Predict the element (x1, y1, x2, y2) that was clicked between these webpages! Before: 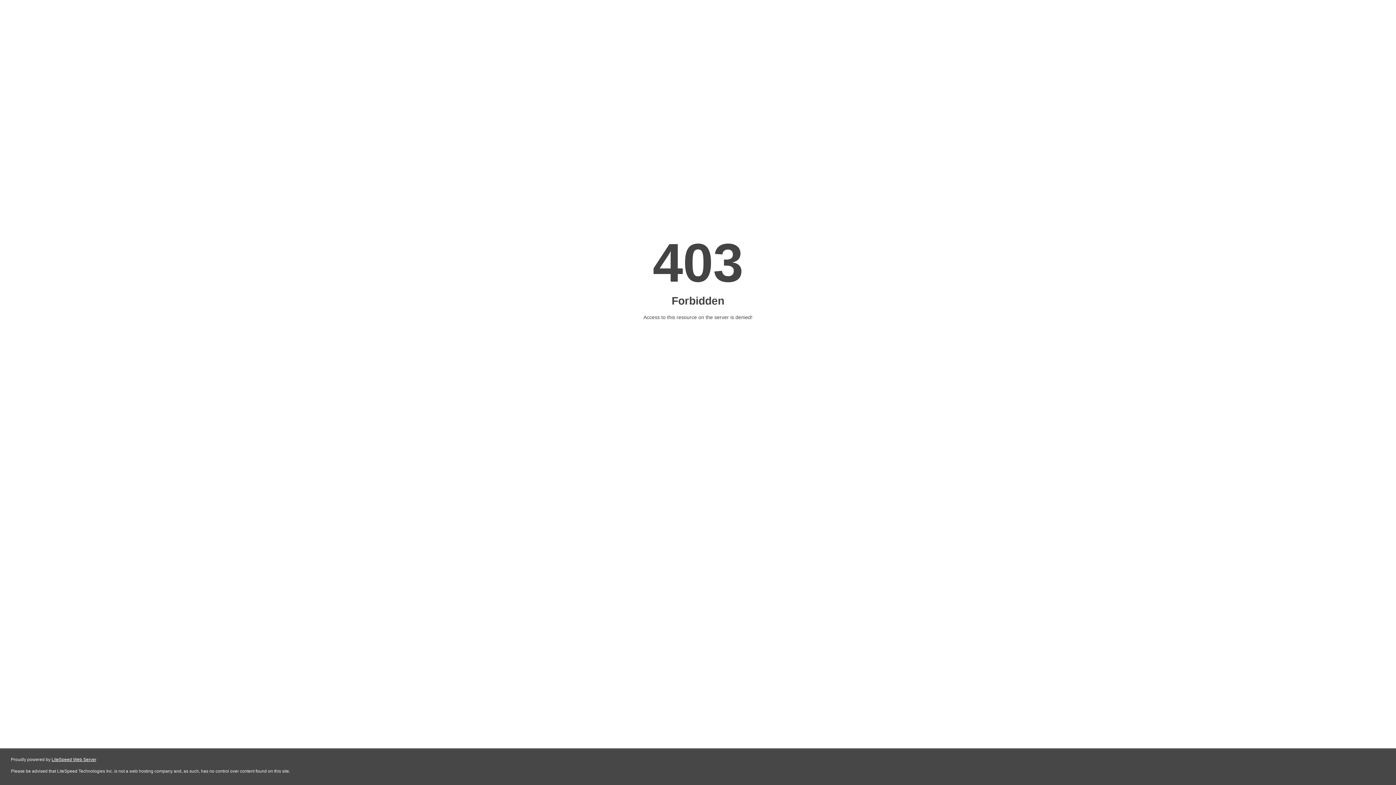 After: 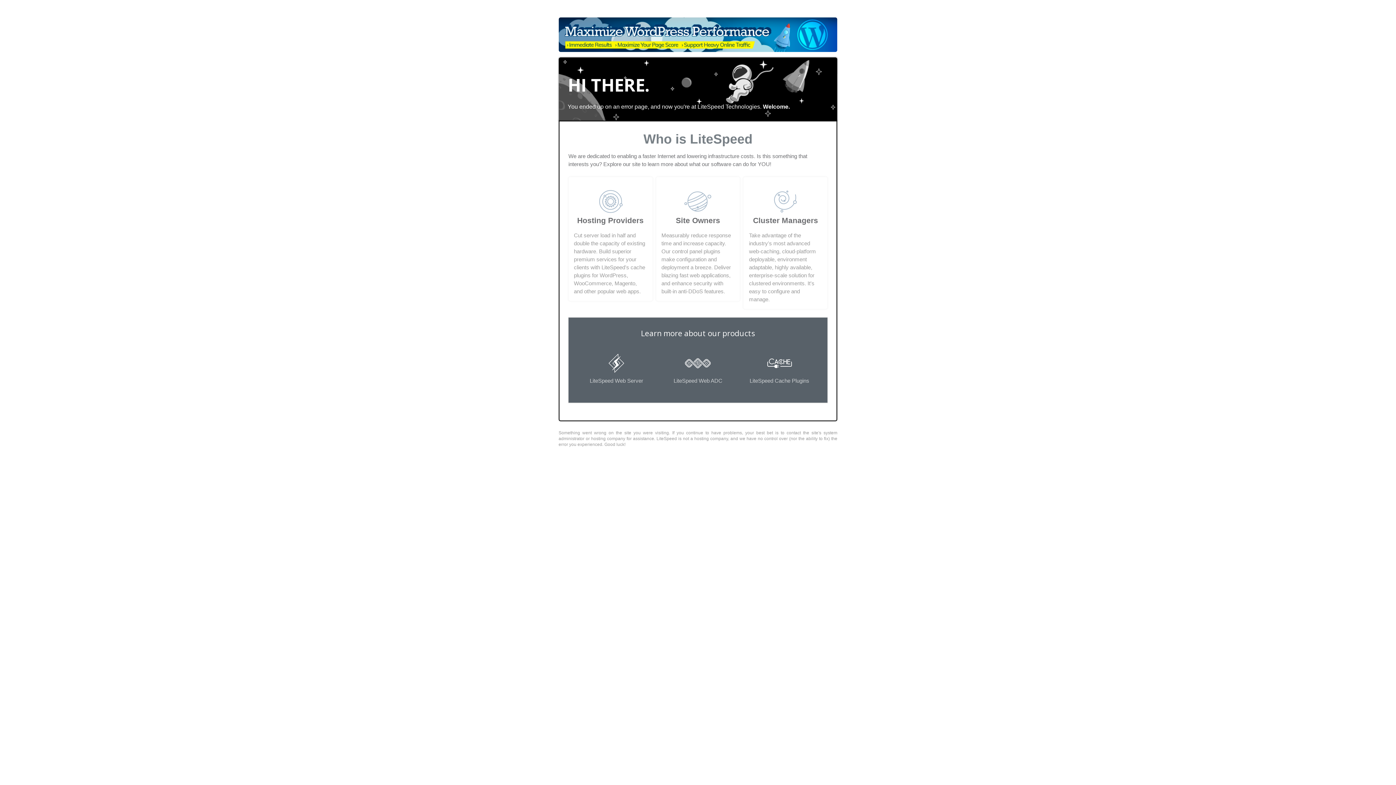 Action: label: LiteSpeed Web Server bbox: (51, 757, 96, 762)